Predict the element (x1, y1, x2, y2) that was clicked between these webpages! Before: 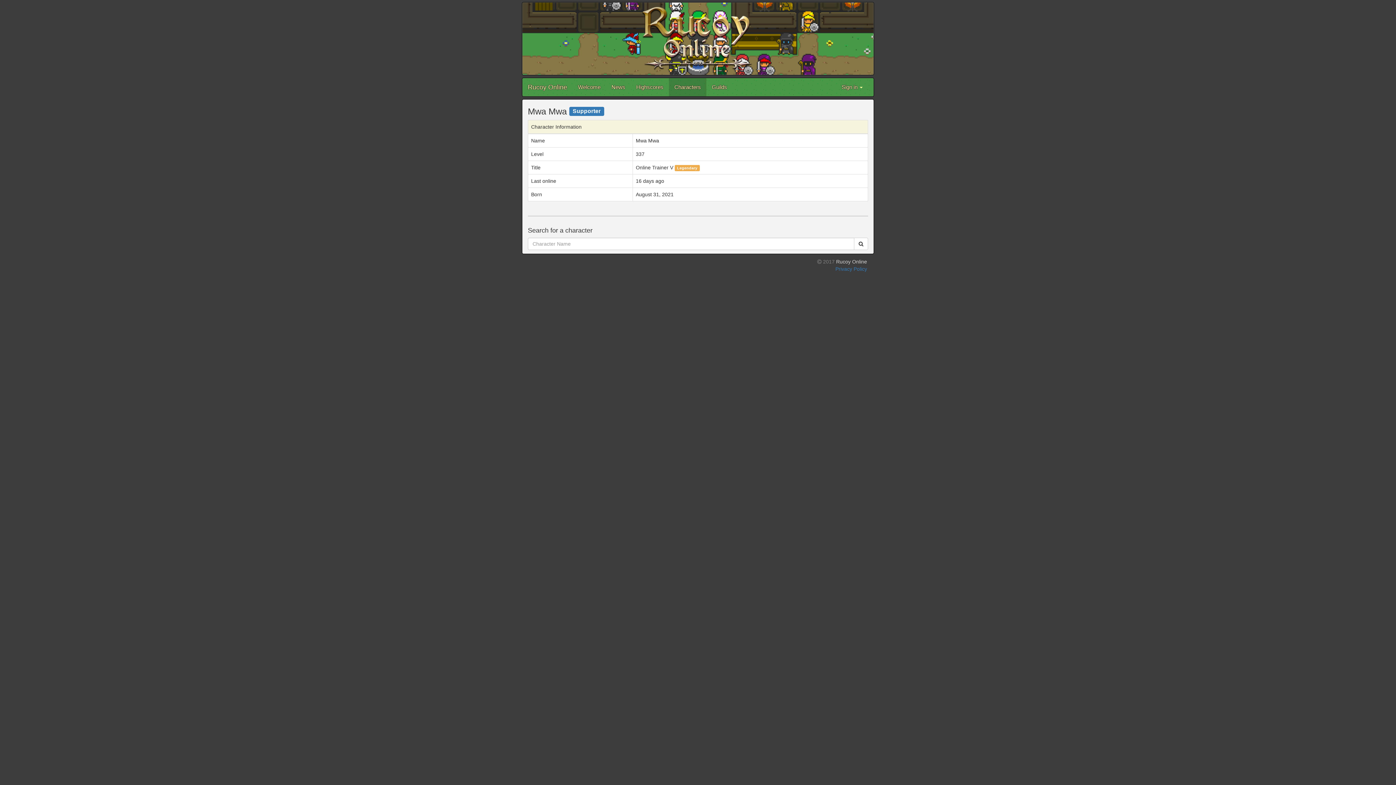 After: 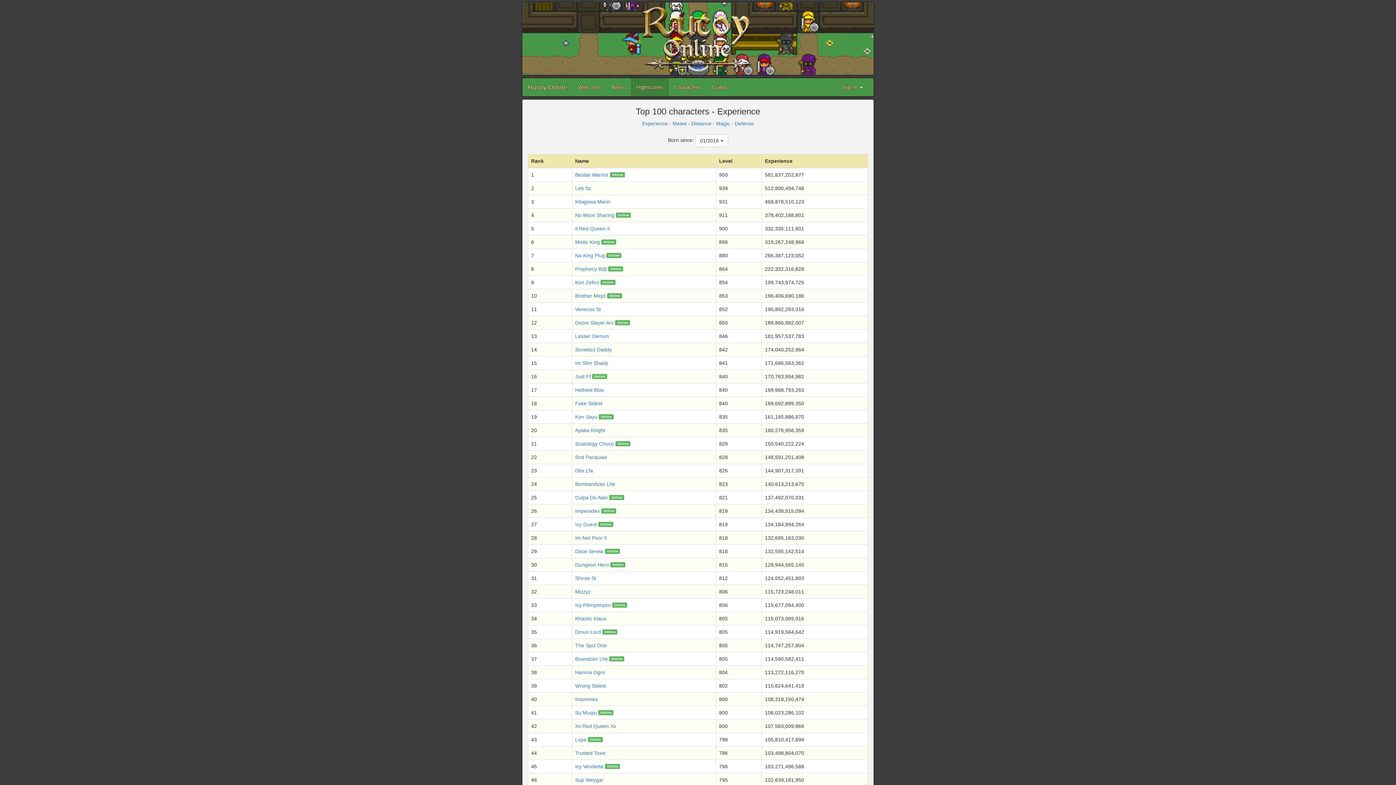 Action: label: Highscores bbox: (630, 78, 669, 96)